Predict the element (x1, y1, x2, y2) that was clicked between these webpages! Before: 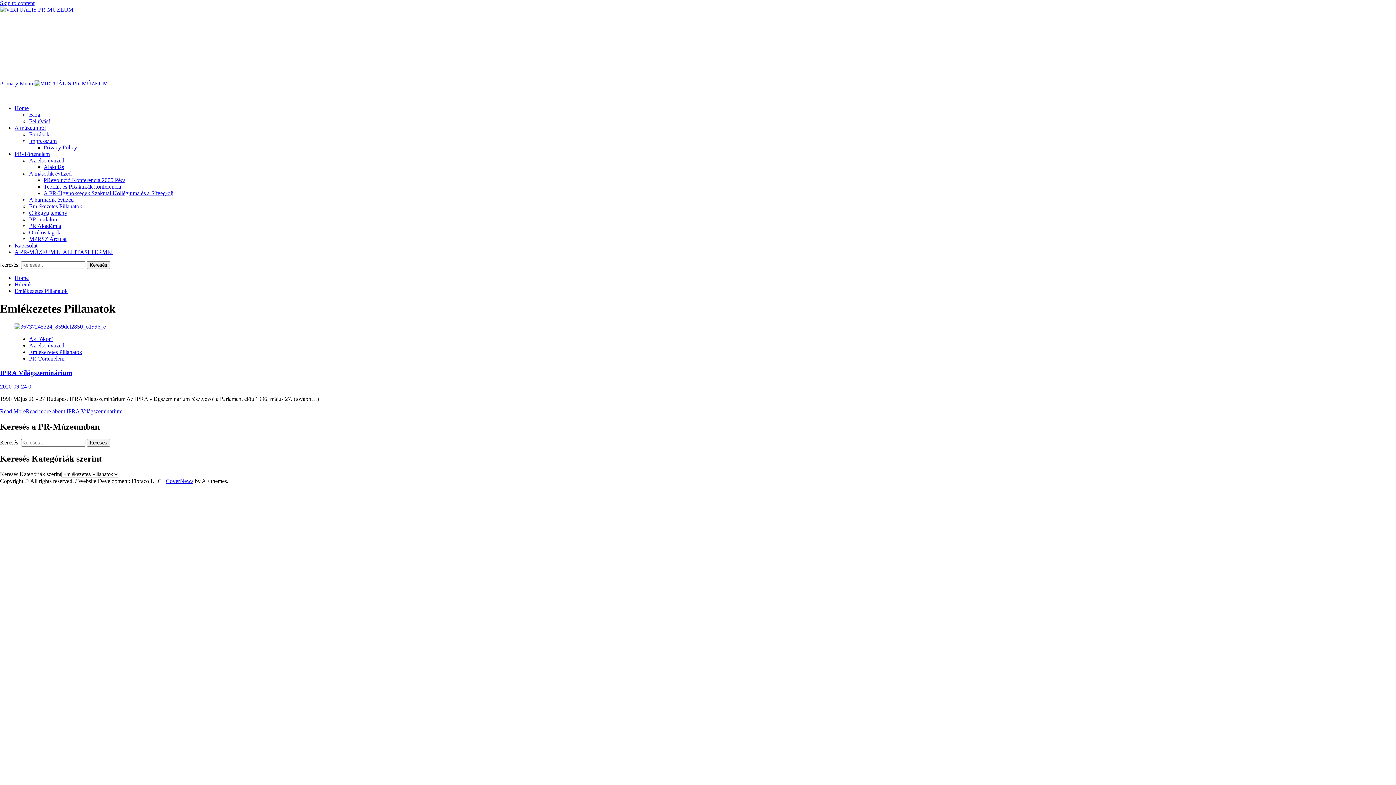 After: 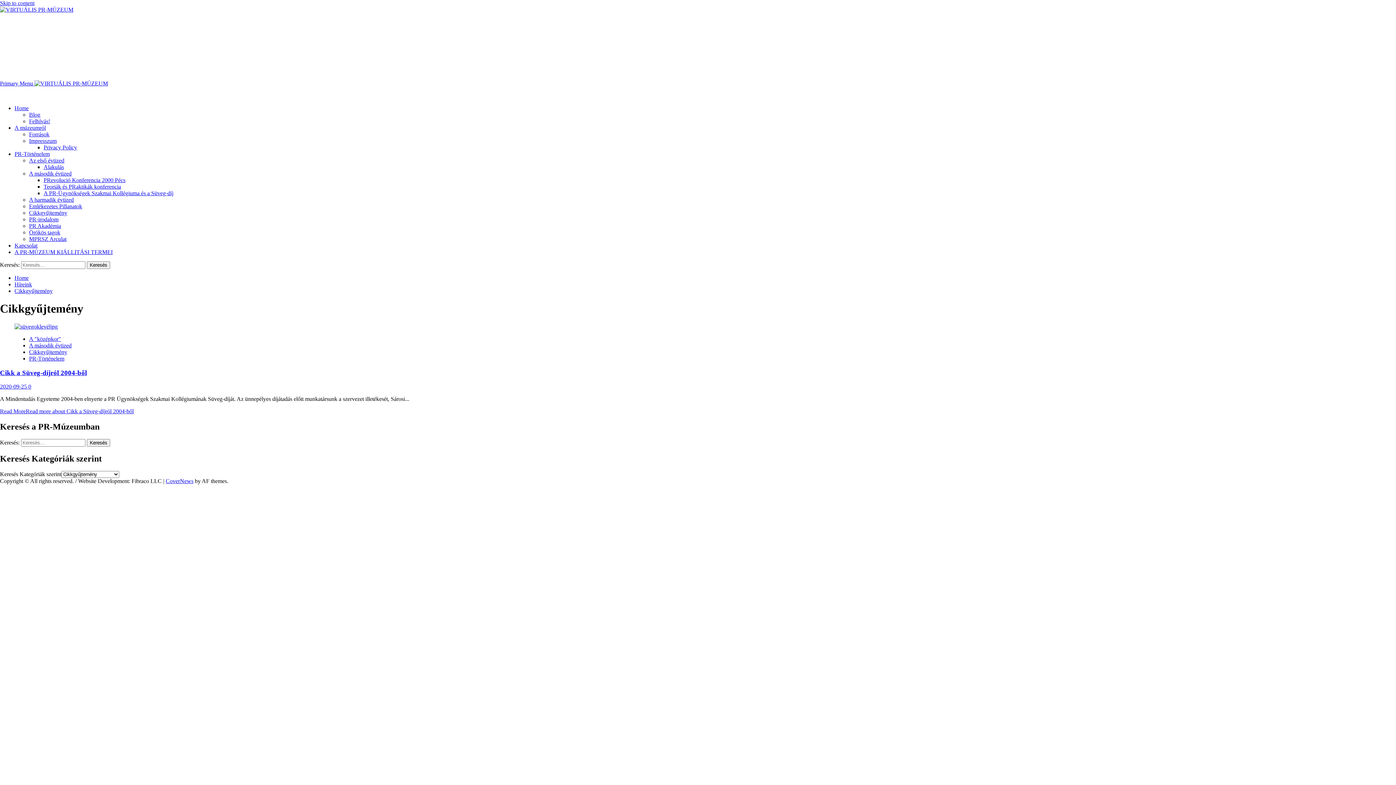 Action: bbox: (29, 209, 67, 216) label: Cikkgyűjtemény